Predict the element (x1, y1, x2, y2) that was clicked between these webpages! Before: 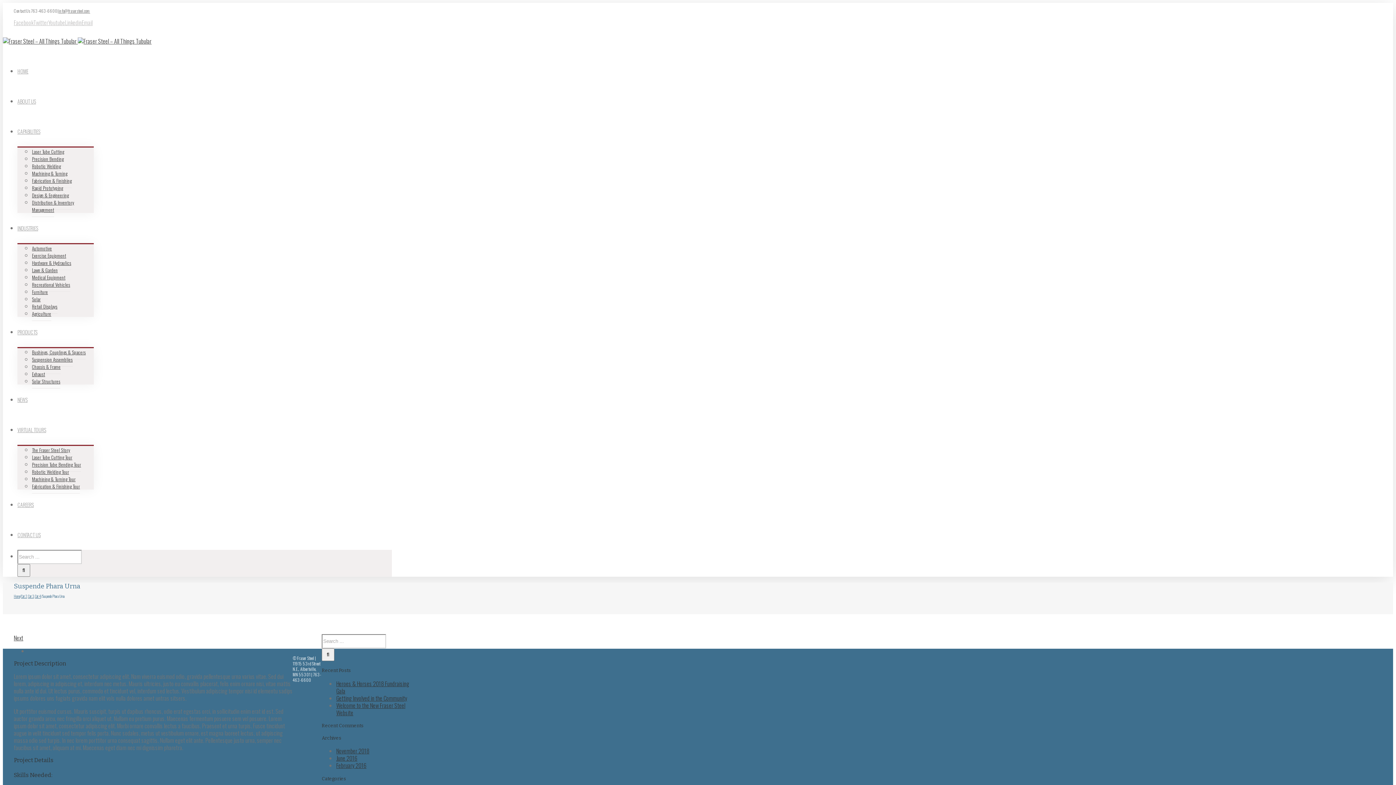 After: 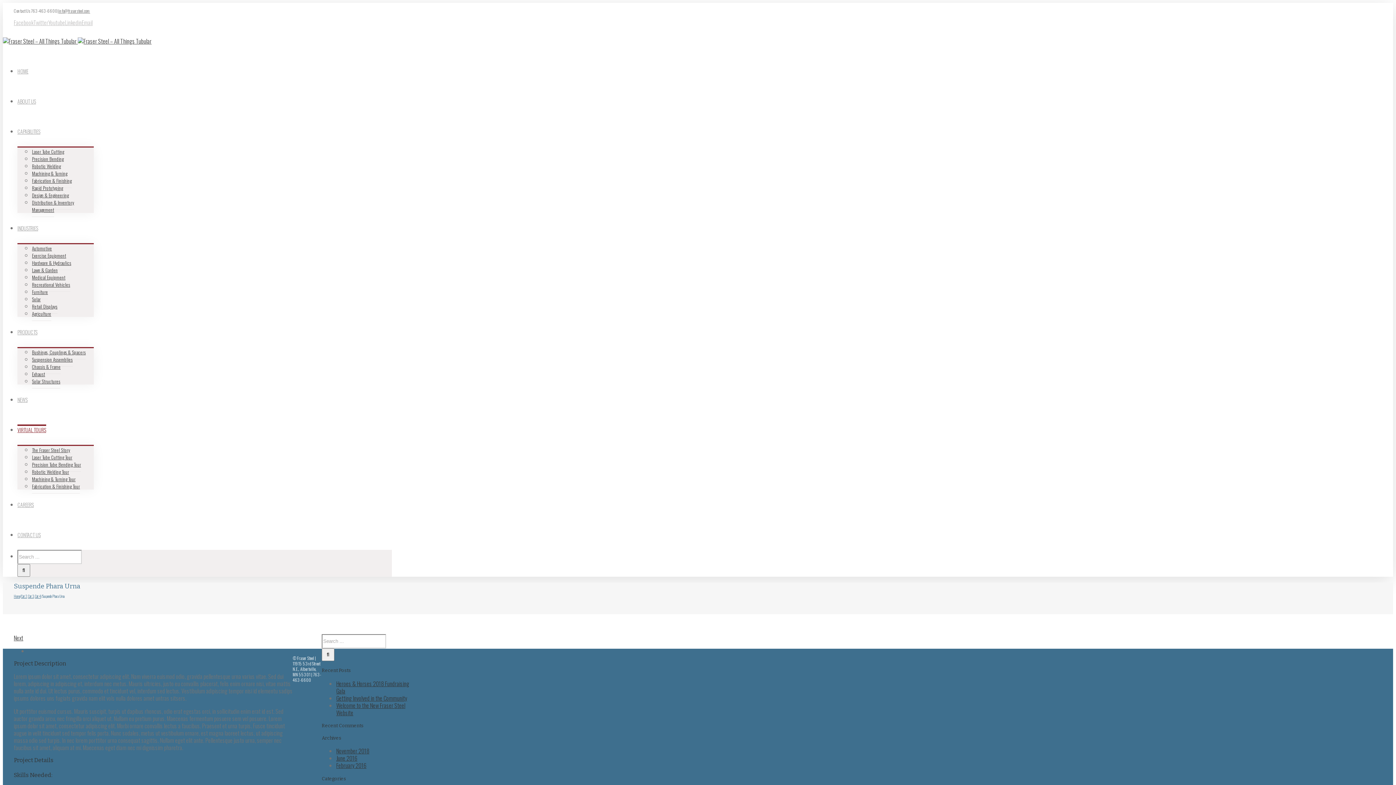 Action: label: VIRTUAL TOURS bbox: (17, 424, 46, 433)